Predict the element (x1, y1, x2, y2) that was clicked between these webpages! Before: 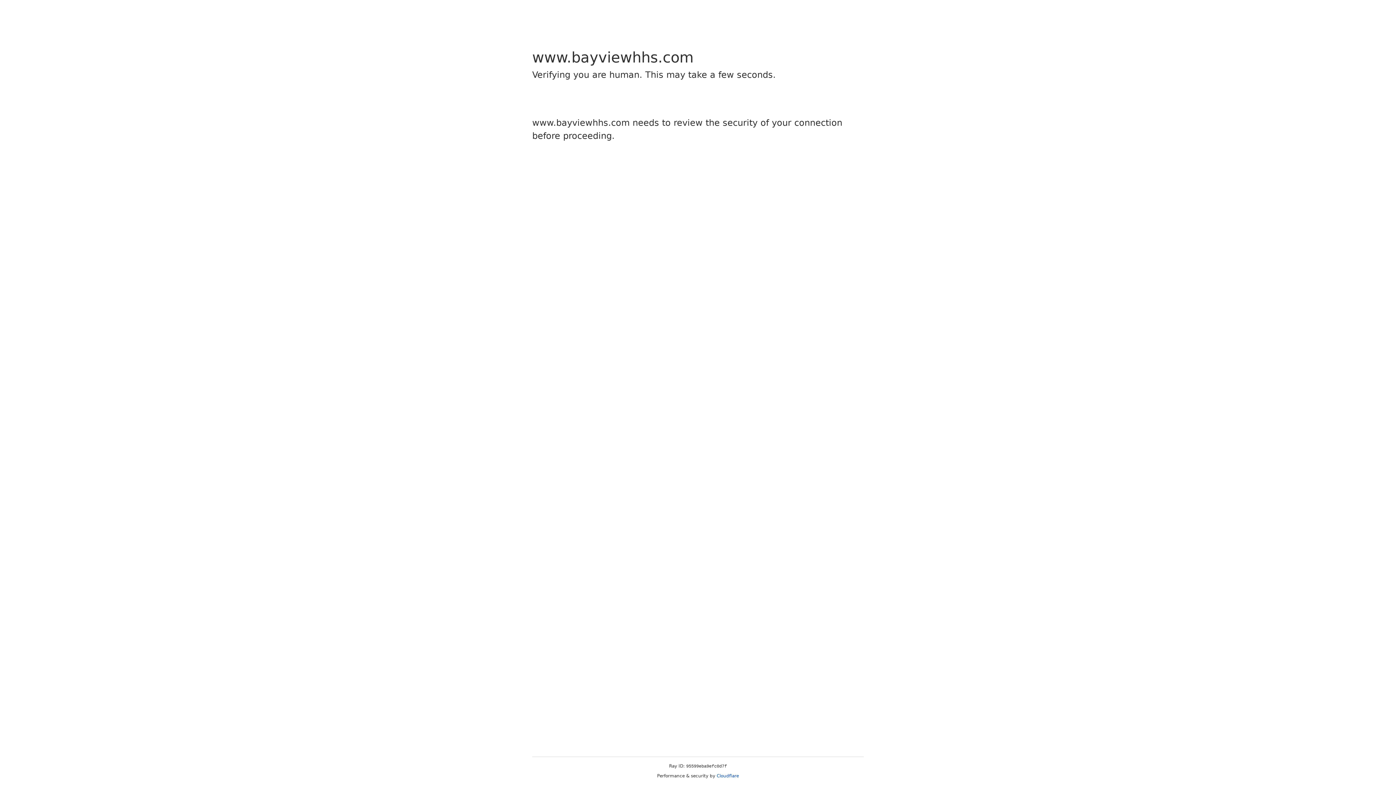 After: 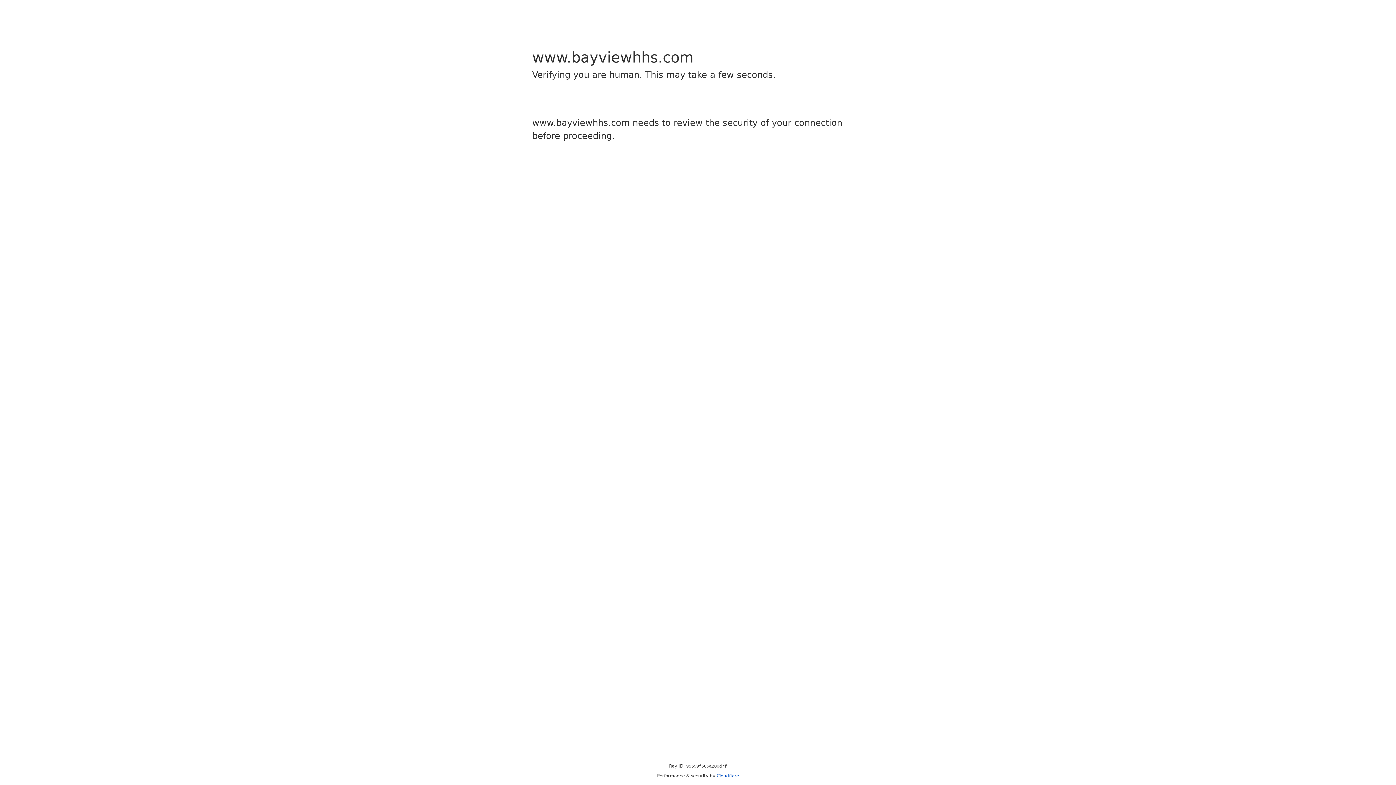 Action: label: Cloudflare bbox: (716, 773, 739, 778)